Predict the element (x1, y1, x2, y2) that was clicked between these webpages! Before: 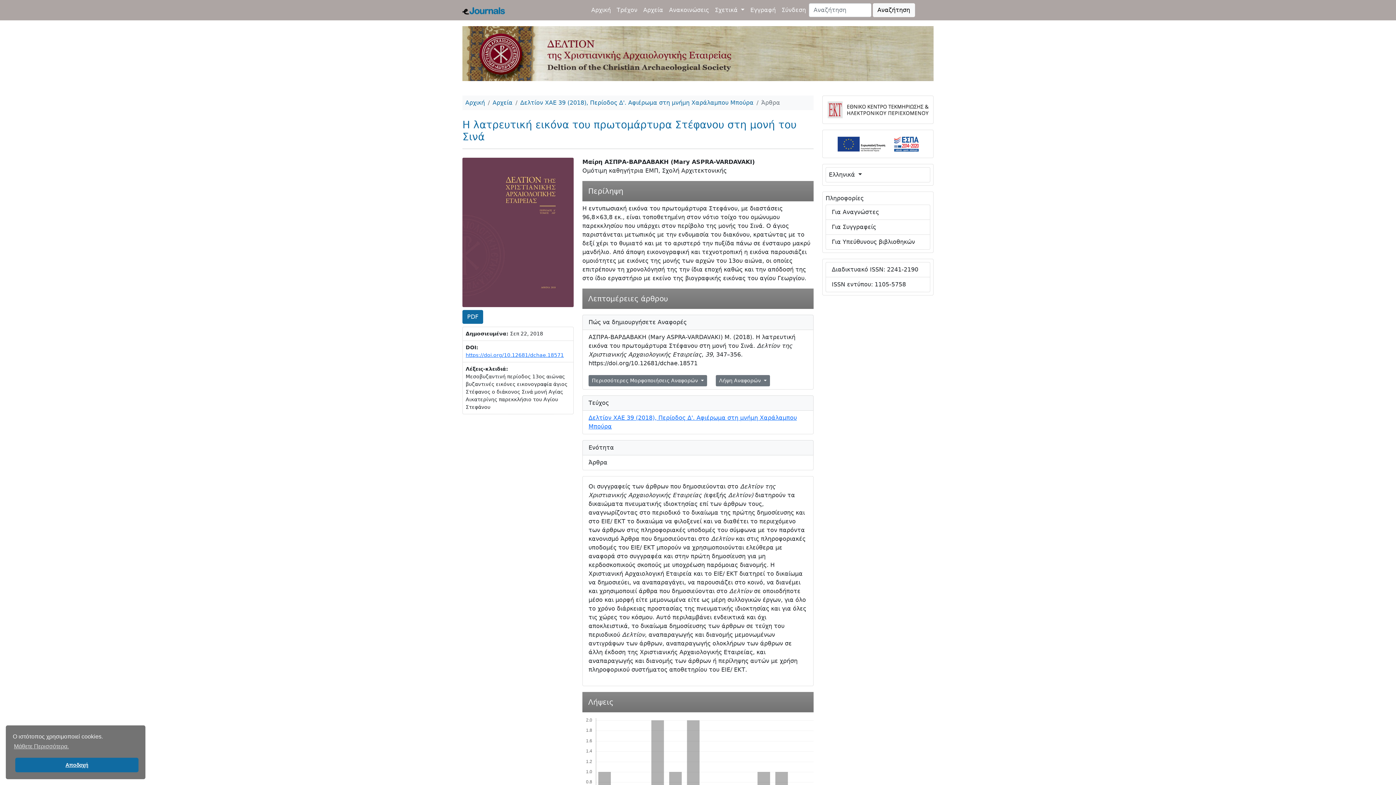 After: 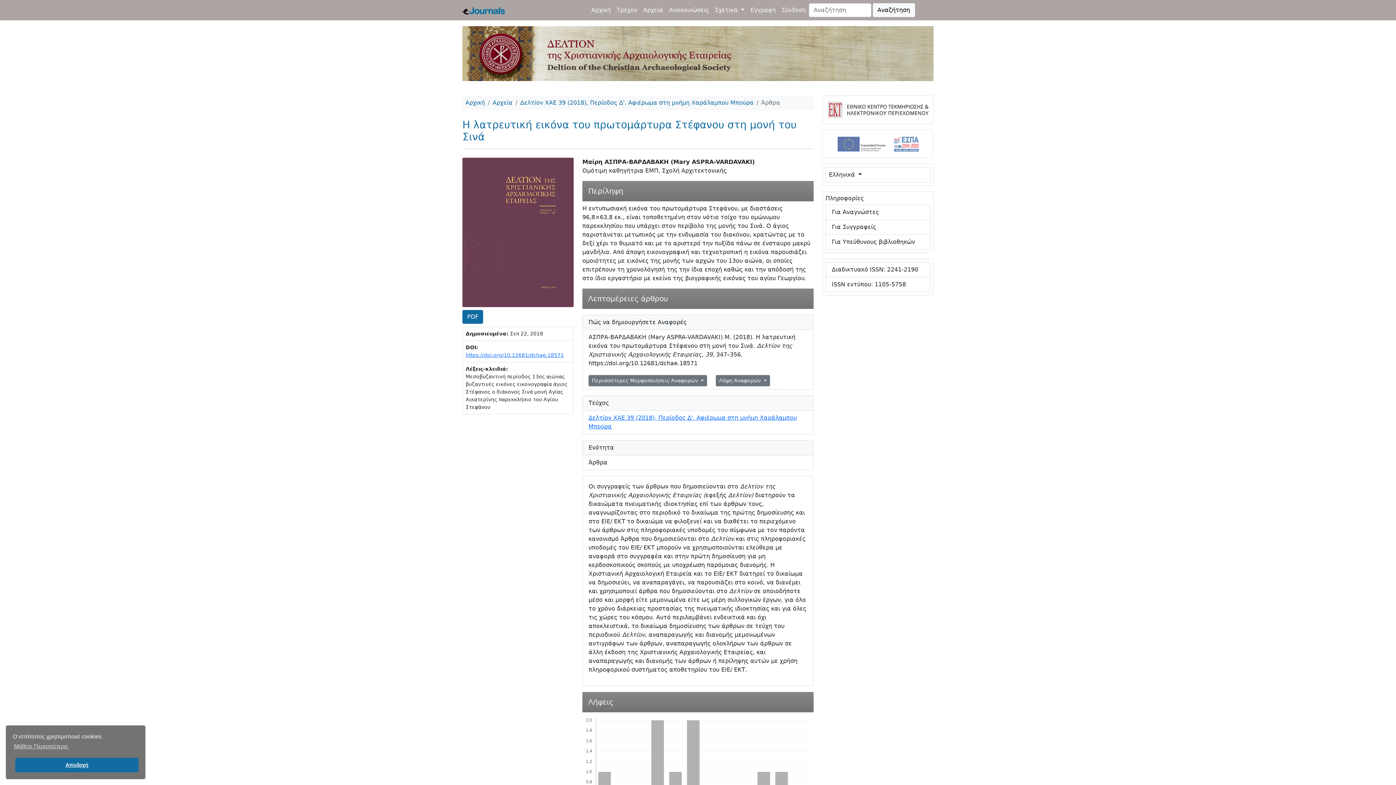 Action: bbox: (822, 130, 933, 157)